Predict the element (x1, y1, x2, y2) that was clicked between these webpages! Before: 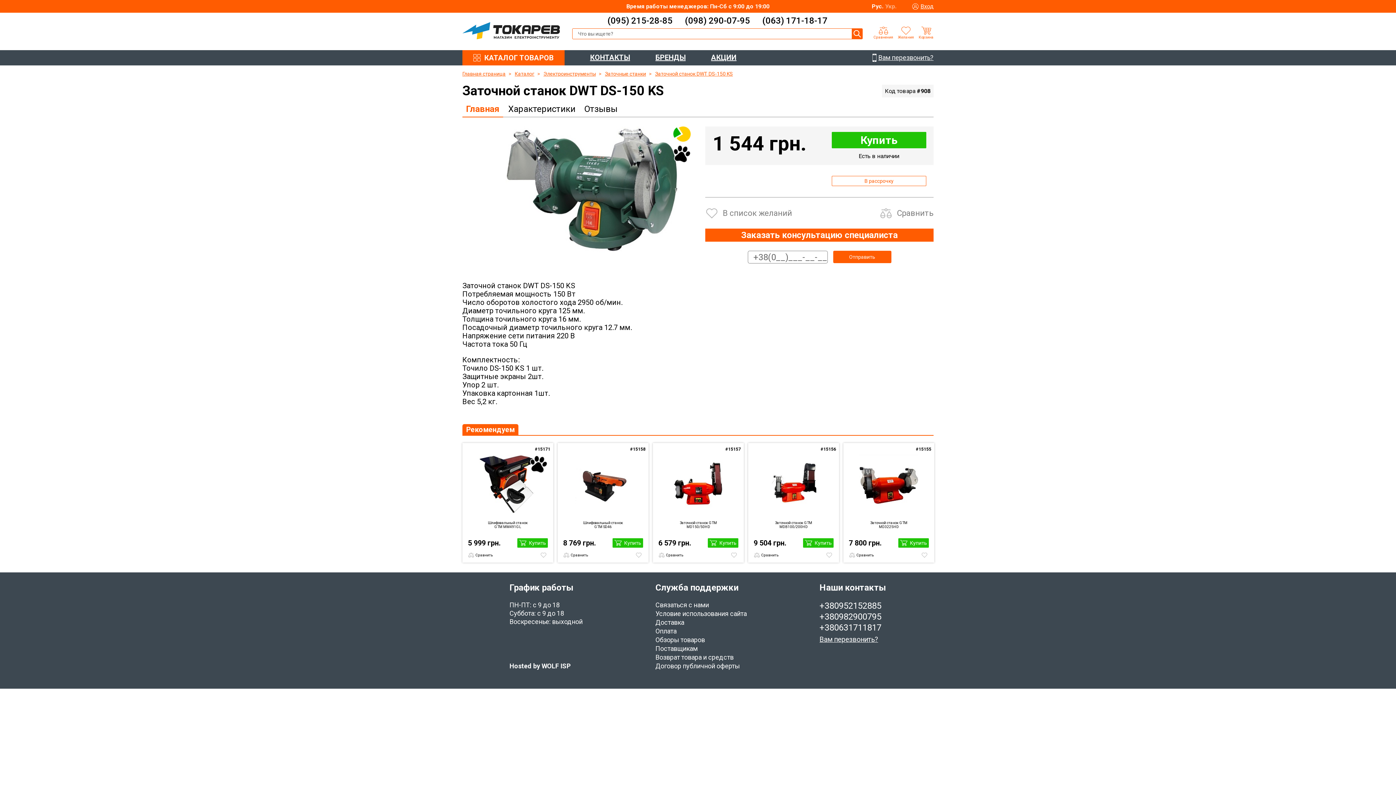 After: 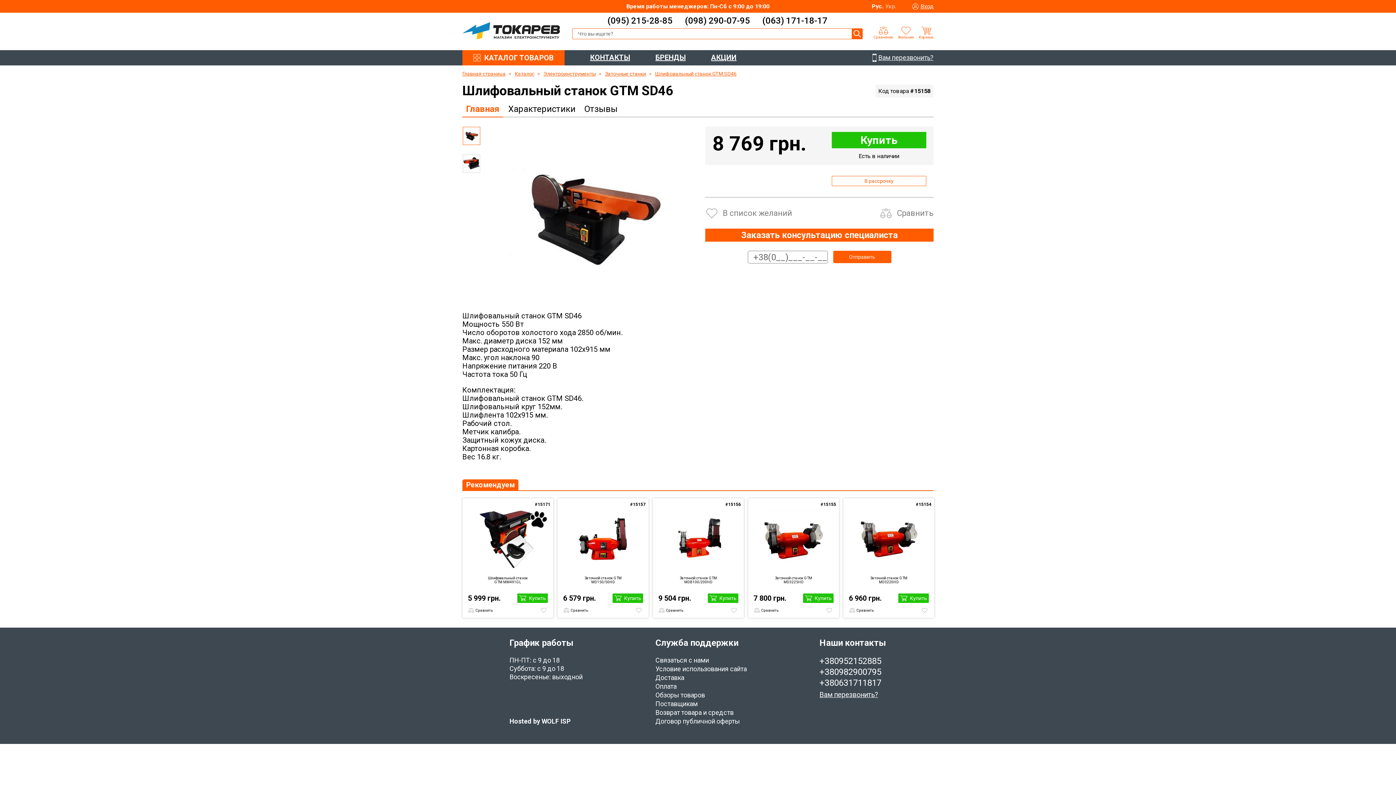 Action: bbox: (563, 454, 643, 514)